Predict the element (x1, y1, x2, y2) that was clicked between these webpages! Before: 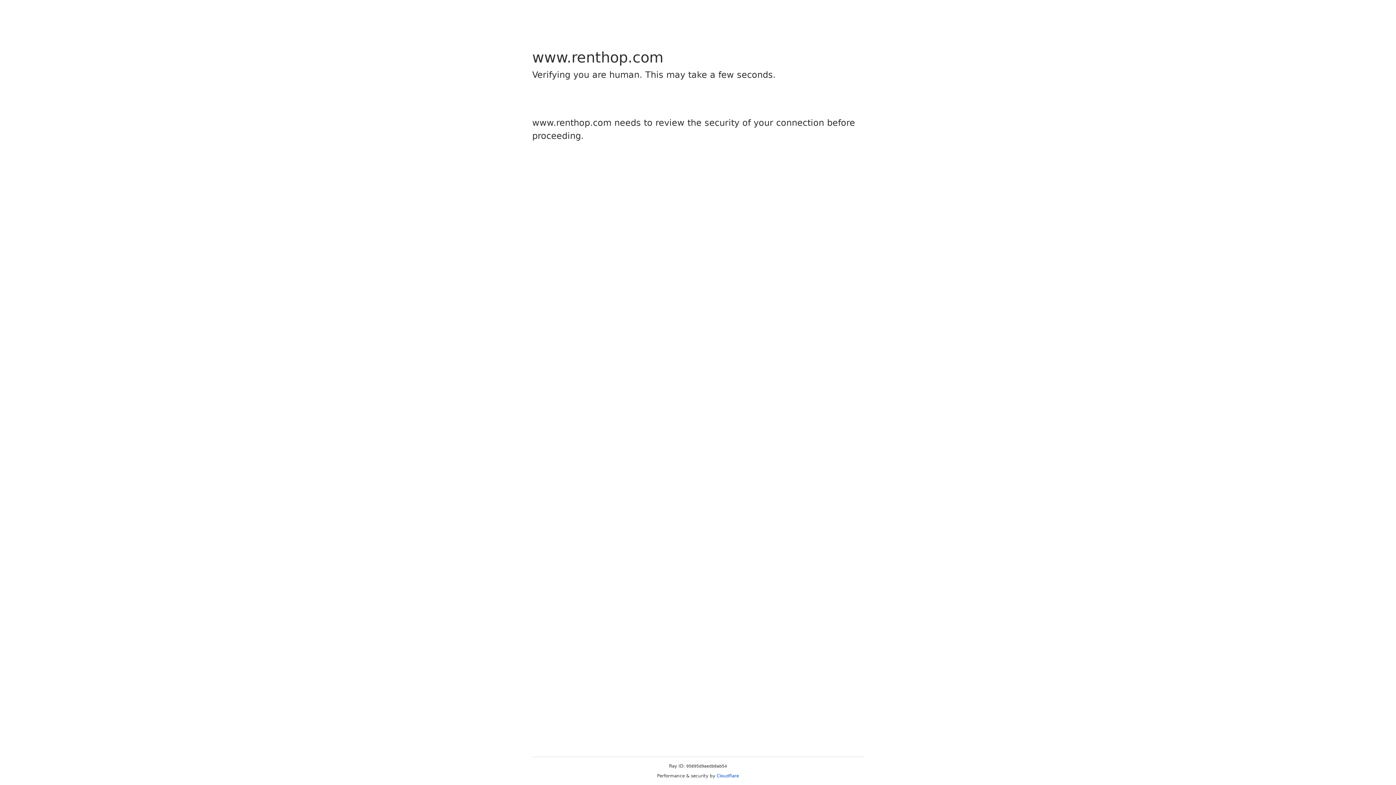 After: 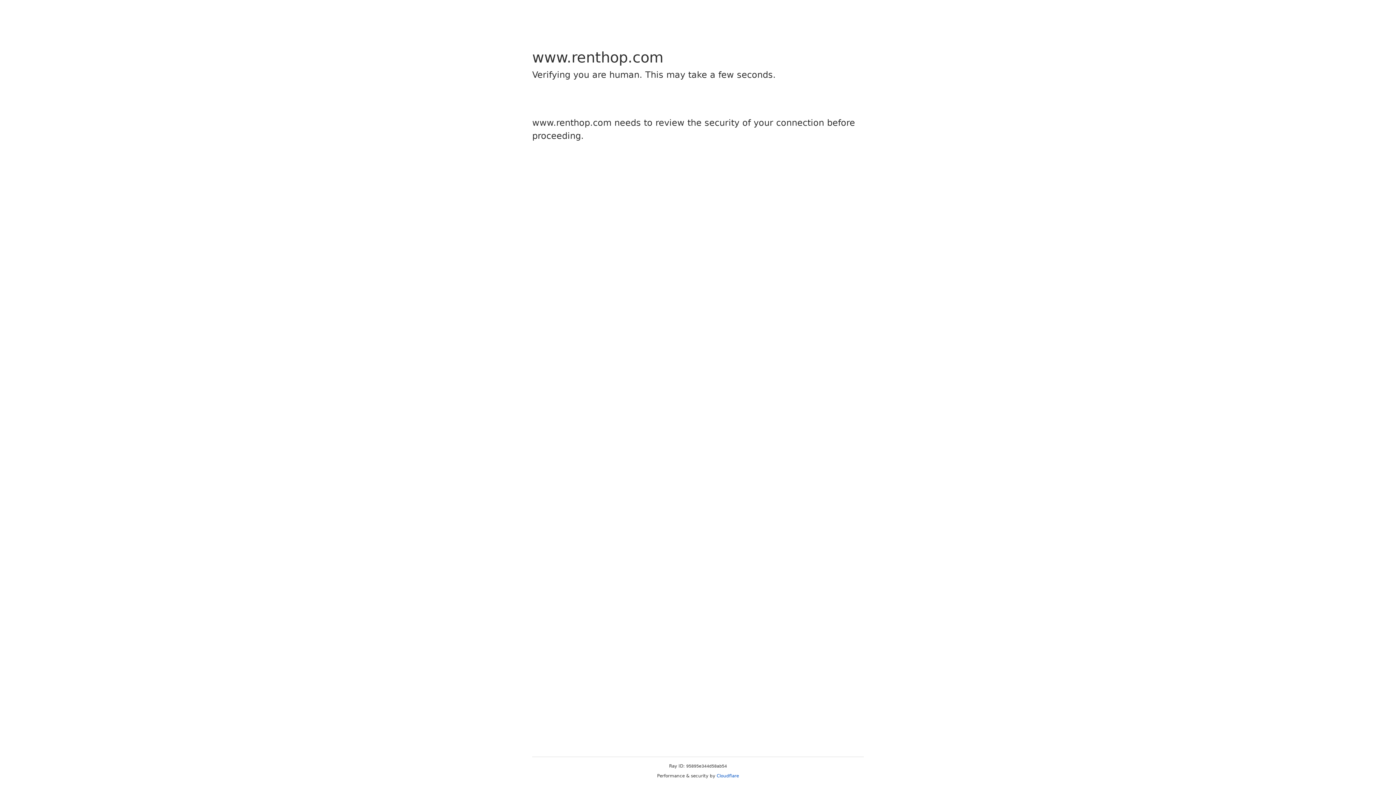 Action: bbox: (716, 773, 739, 778) label: Cloudflare